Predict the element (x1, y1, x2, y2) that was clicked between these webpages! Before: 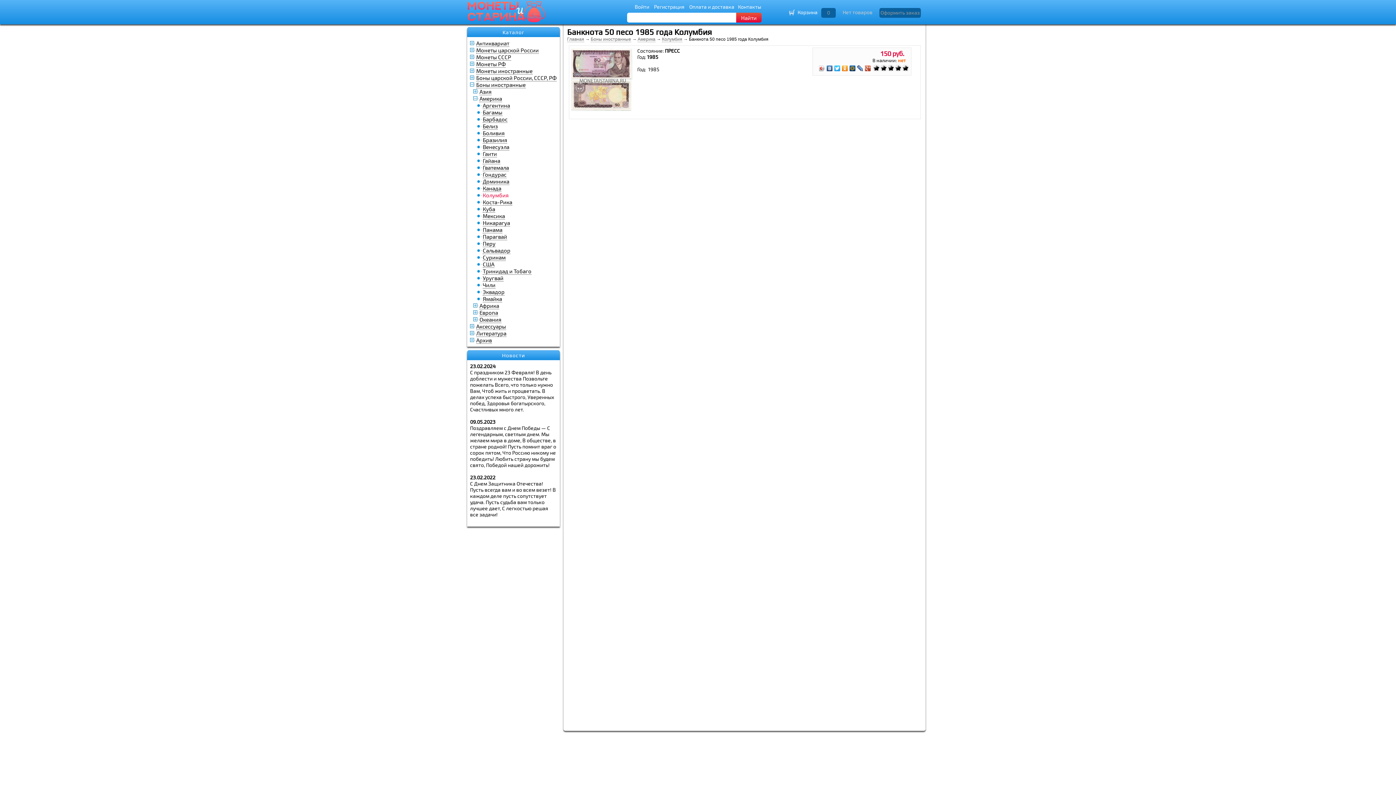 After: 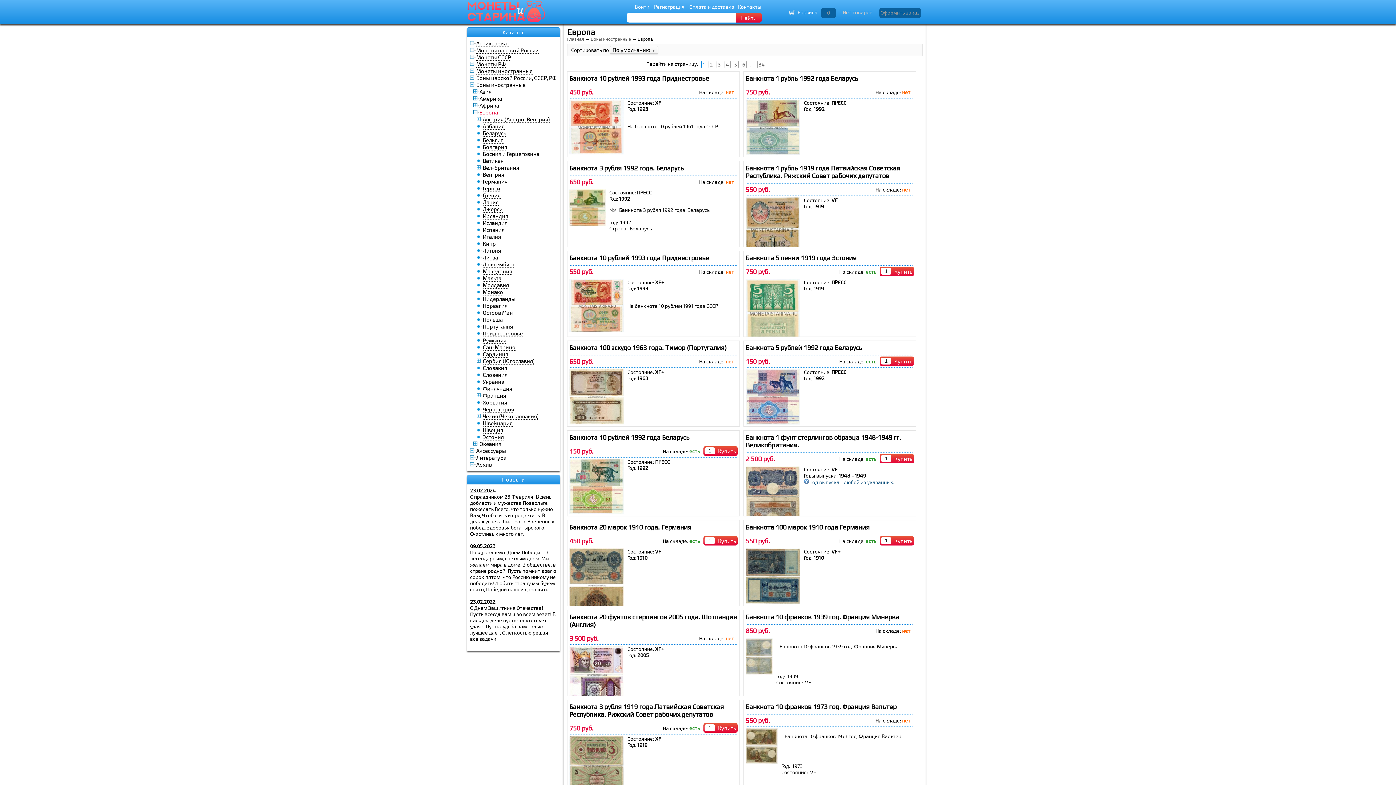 Action: label: Европа bbox: (479, 309, 498, 316)